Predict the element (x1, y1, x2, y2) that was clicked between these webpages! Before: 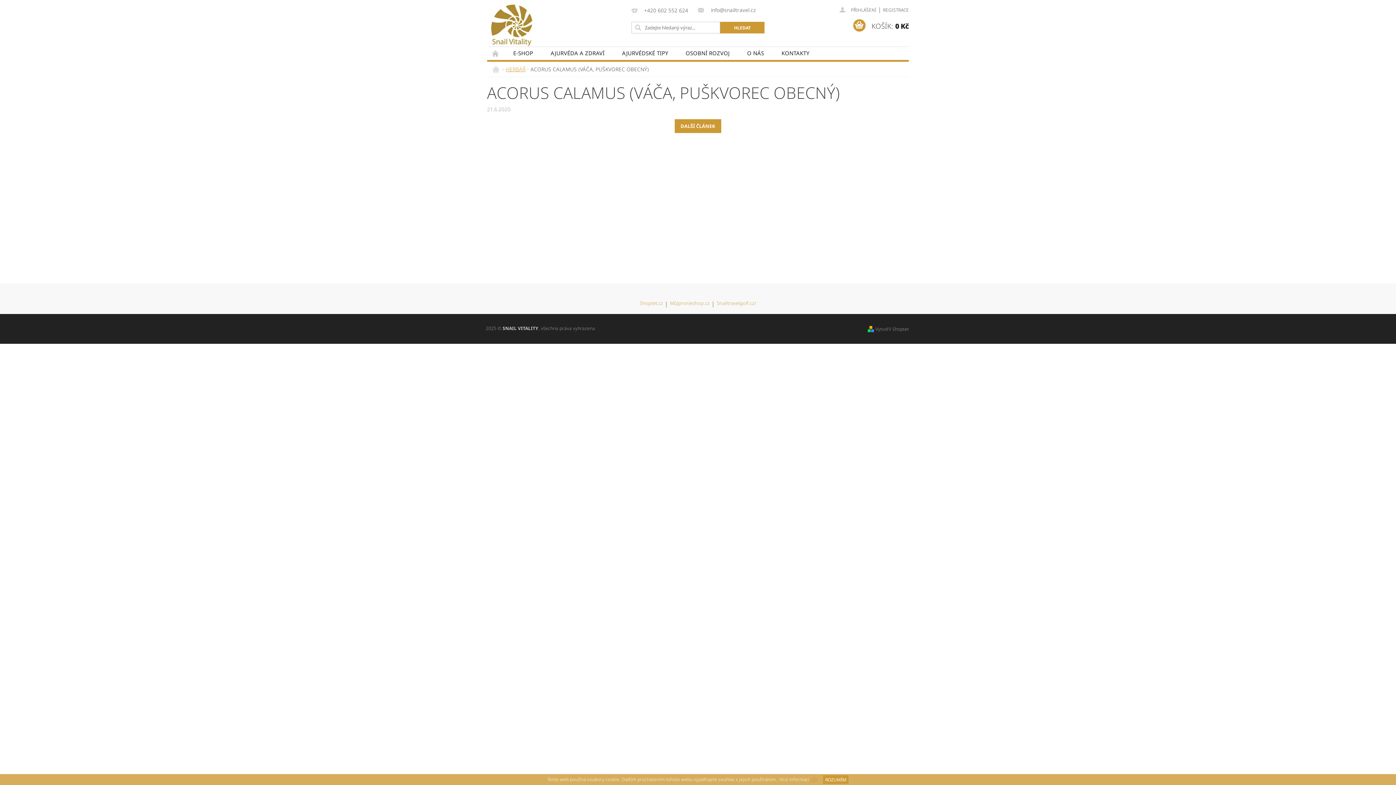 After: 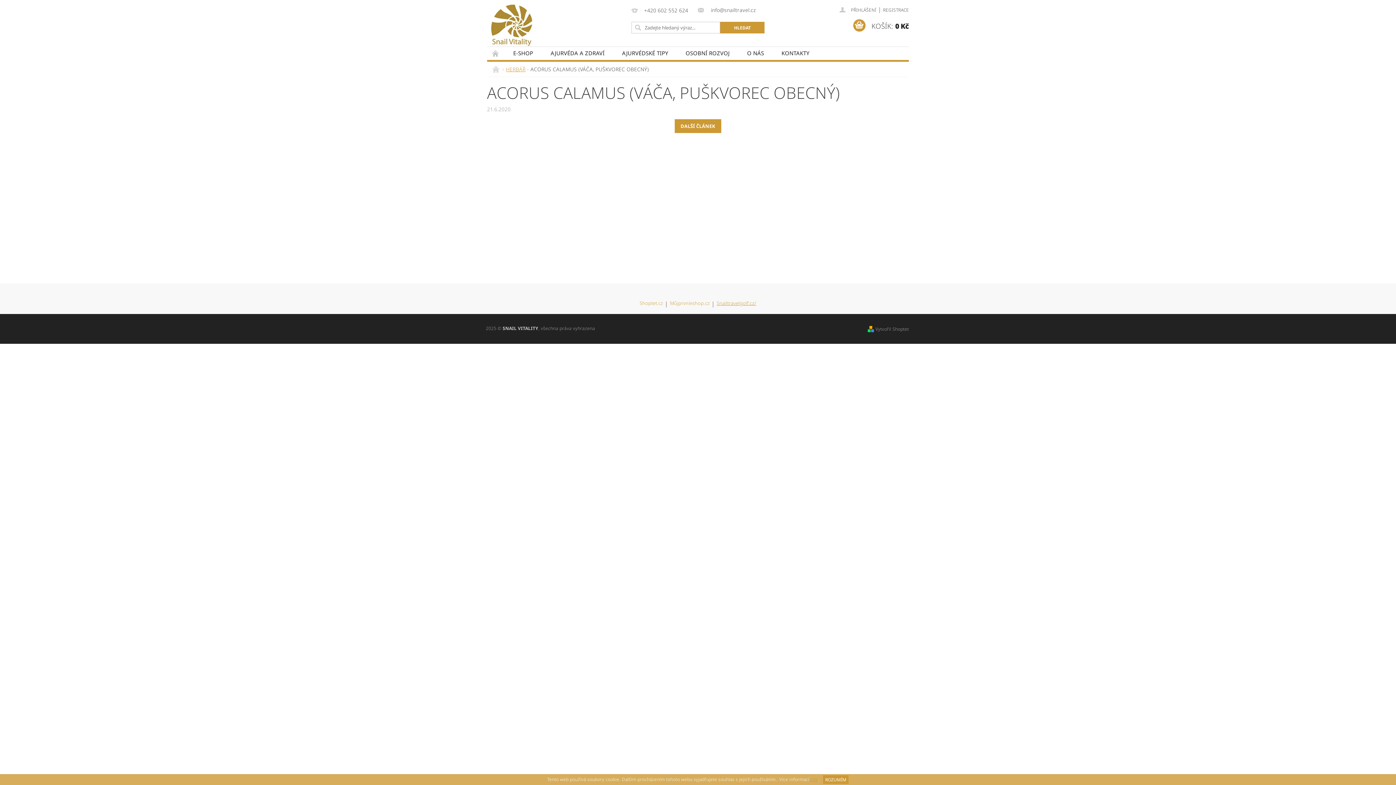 Action: label: Snailtravelgolf.cz/ bbox: (716, 301, 756, 306)